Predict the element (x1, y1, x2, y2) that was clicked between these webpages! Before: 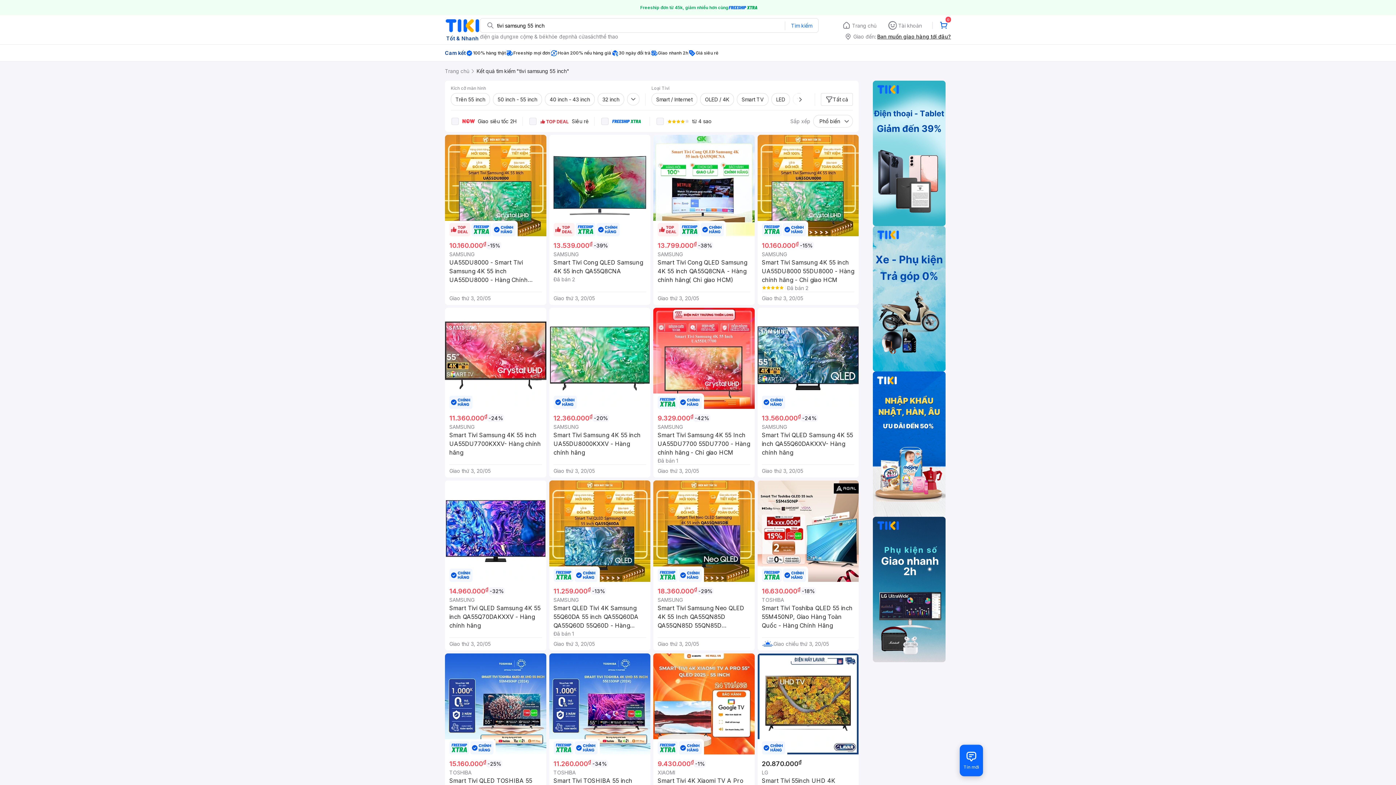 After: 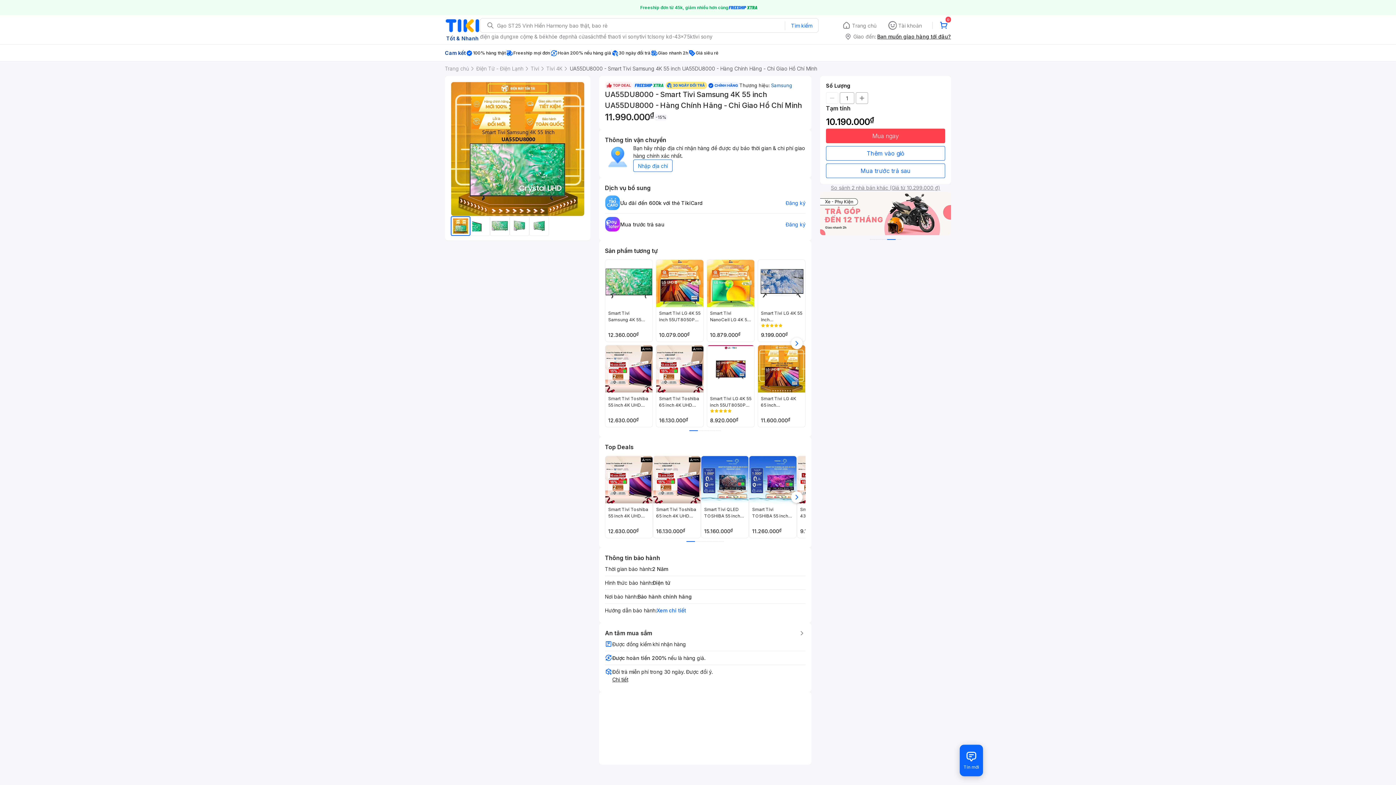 Action: label: 10.160.000₫
-15%
SAMSUNG
UA55DU8000 - Smart Tivi Samsung 4K 55 inch UA55DU8000 - Hàng Chính Hãng - Chỉ Giao Hồ Chí Minh
Giao thứ 3, 20/05 bbox: (445, 134, 546, 304)